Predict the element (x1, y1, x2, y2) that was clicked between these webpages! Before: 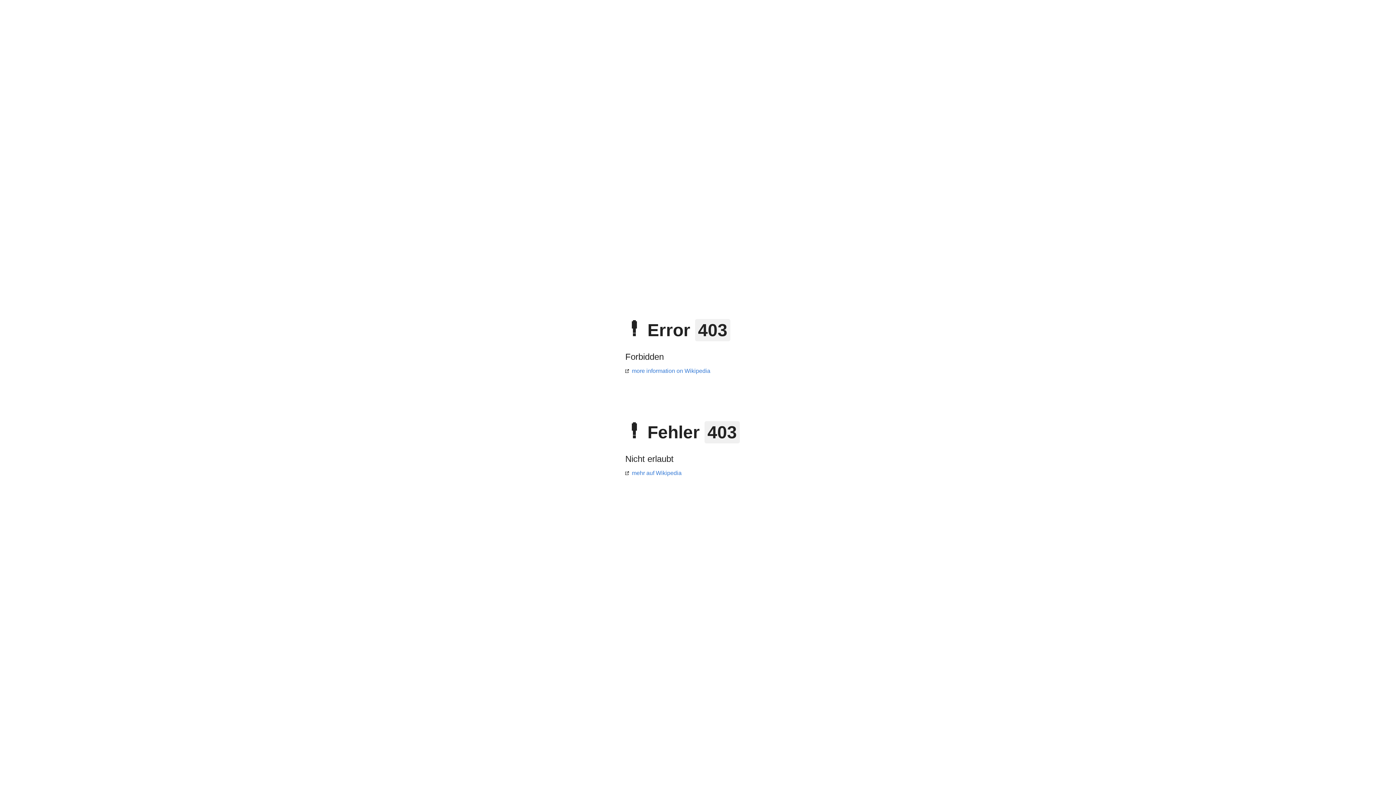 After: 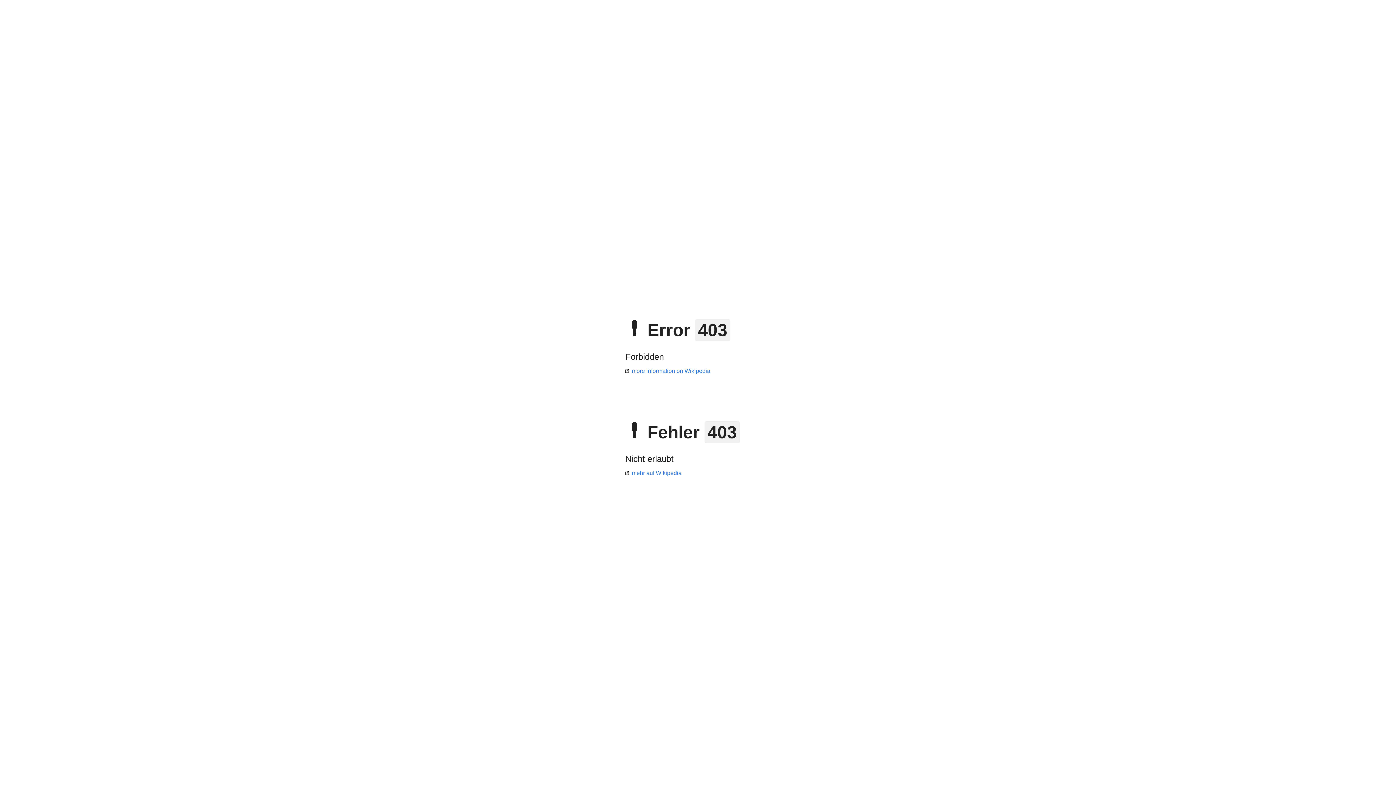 Action: bbox: (625, 368, 710, 374) label: more information on Wikipedia